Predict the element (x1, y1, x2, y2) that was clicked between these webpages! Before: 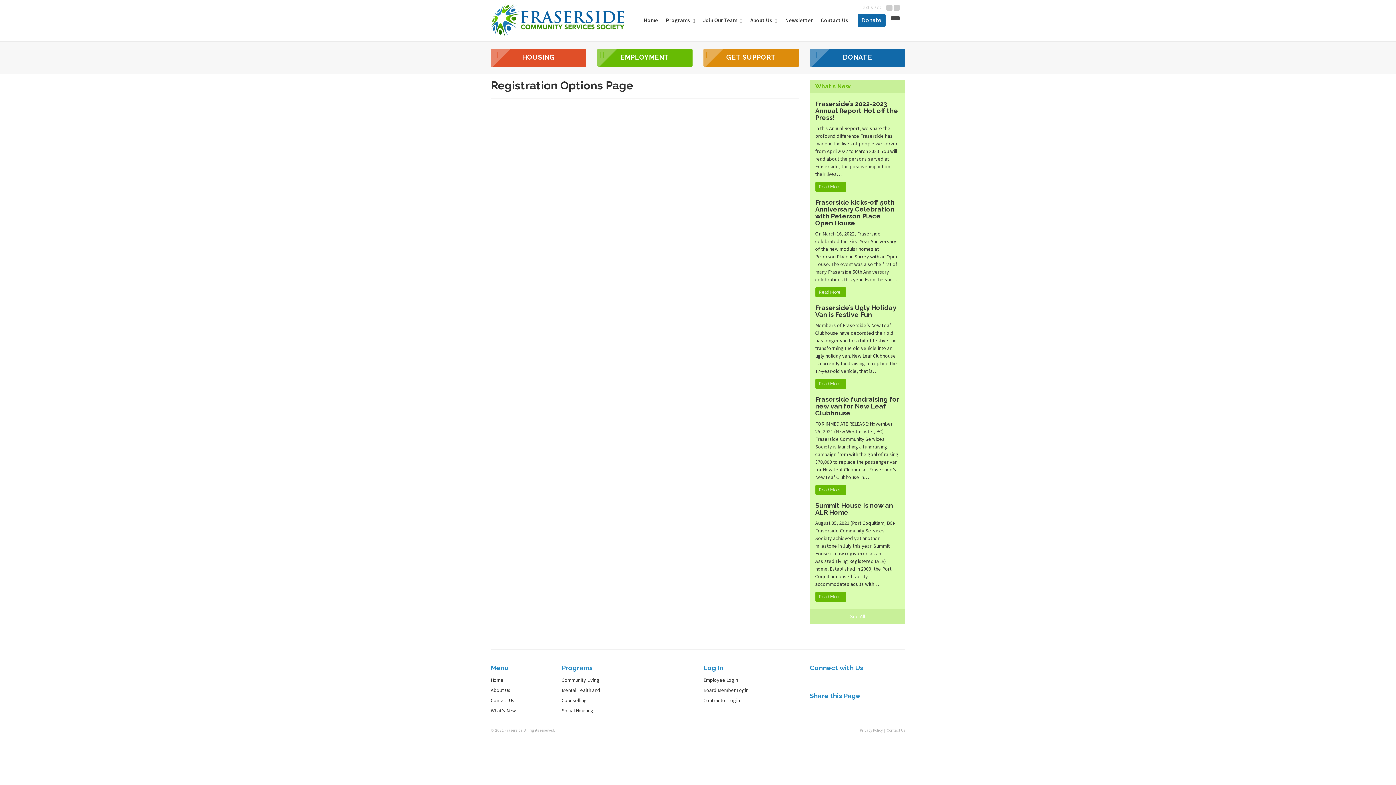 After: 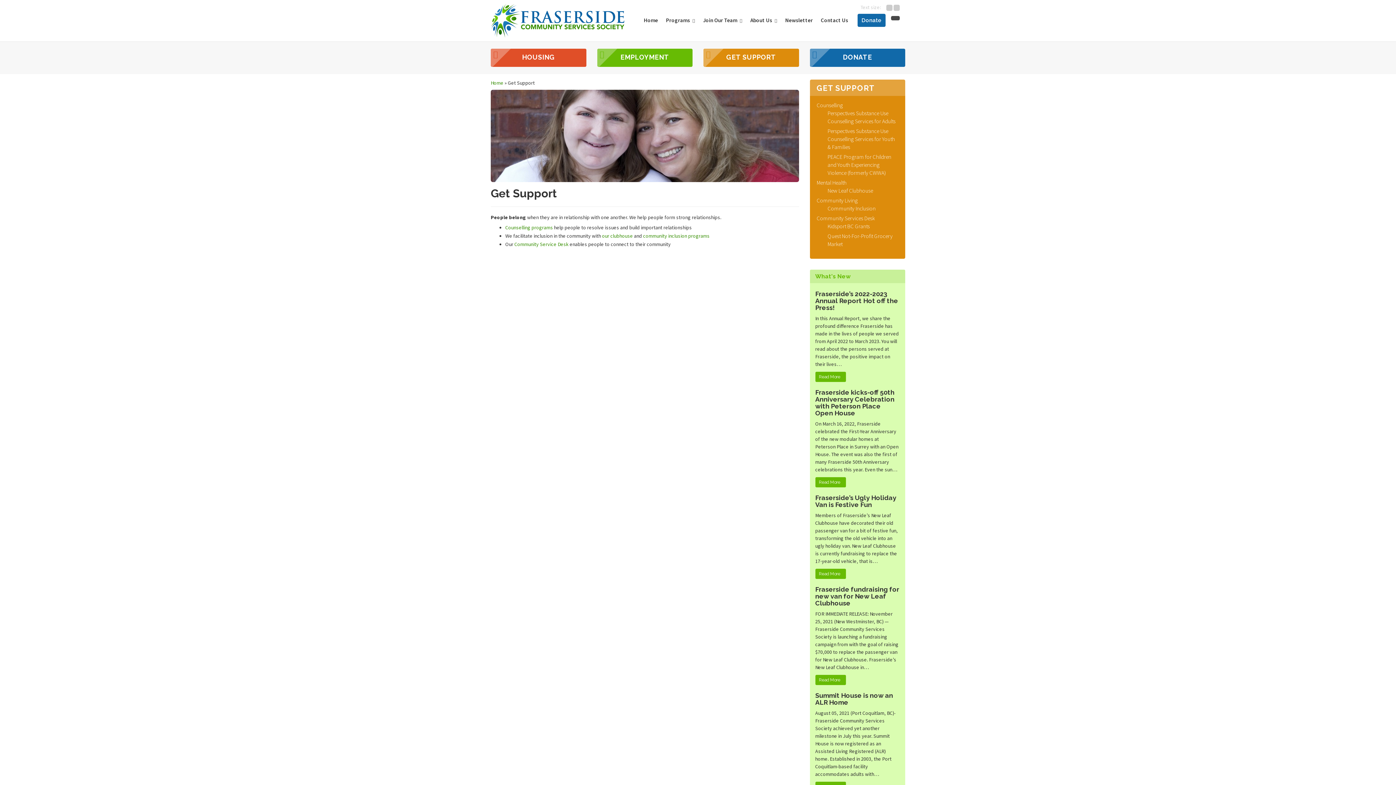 Action: bbox: (726, 54, 776, 61) label: GET SUPPORT